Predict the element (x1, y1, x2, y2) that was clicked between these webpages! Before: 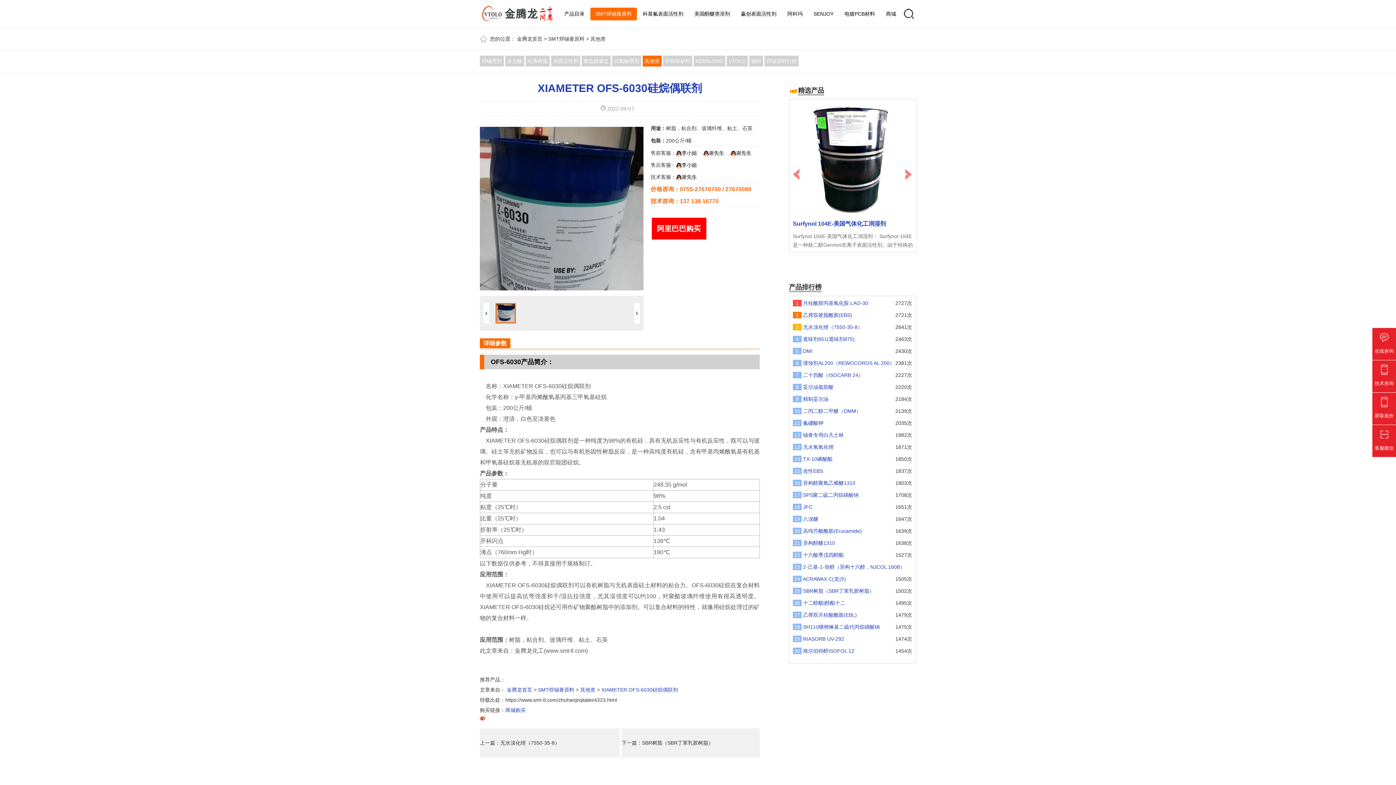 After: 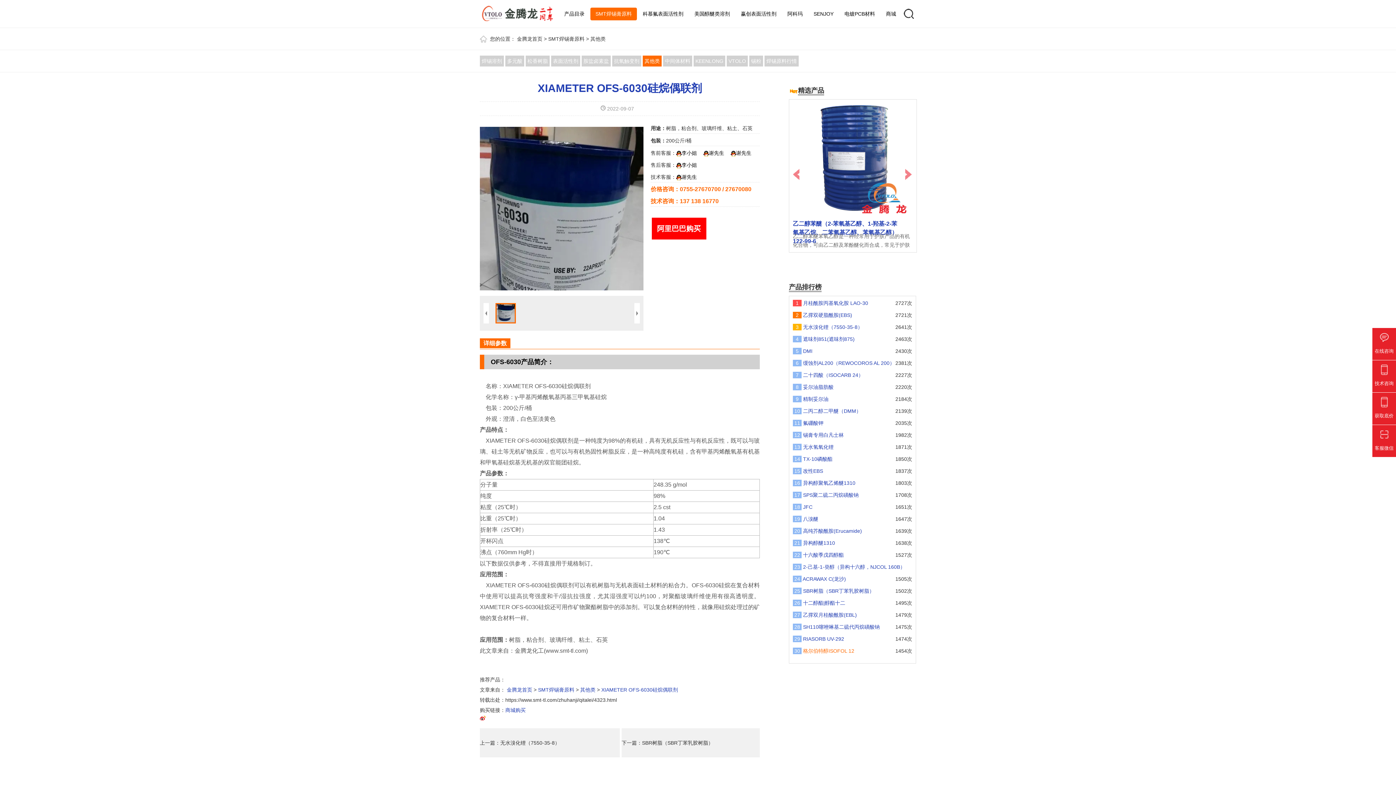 Action: bbox: (793, 648, 854, 654) label: 30 格尔伯特醇ISOFOL 12